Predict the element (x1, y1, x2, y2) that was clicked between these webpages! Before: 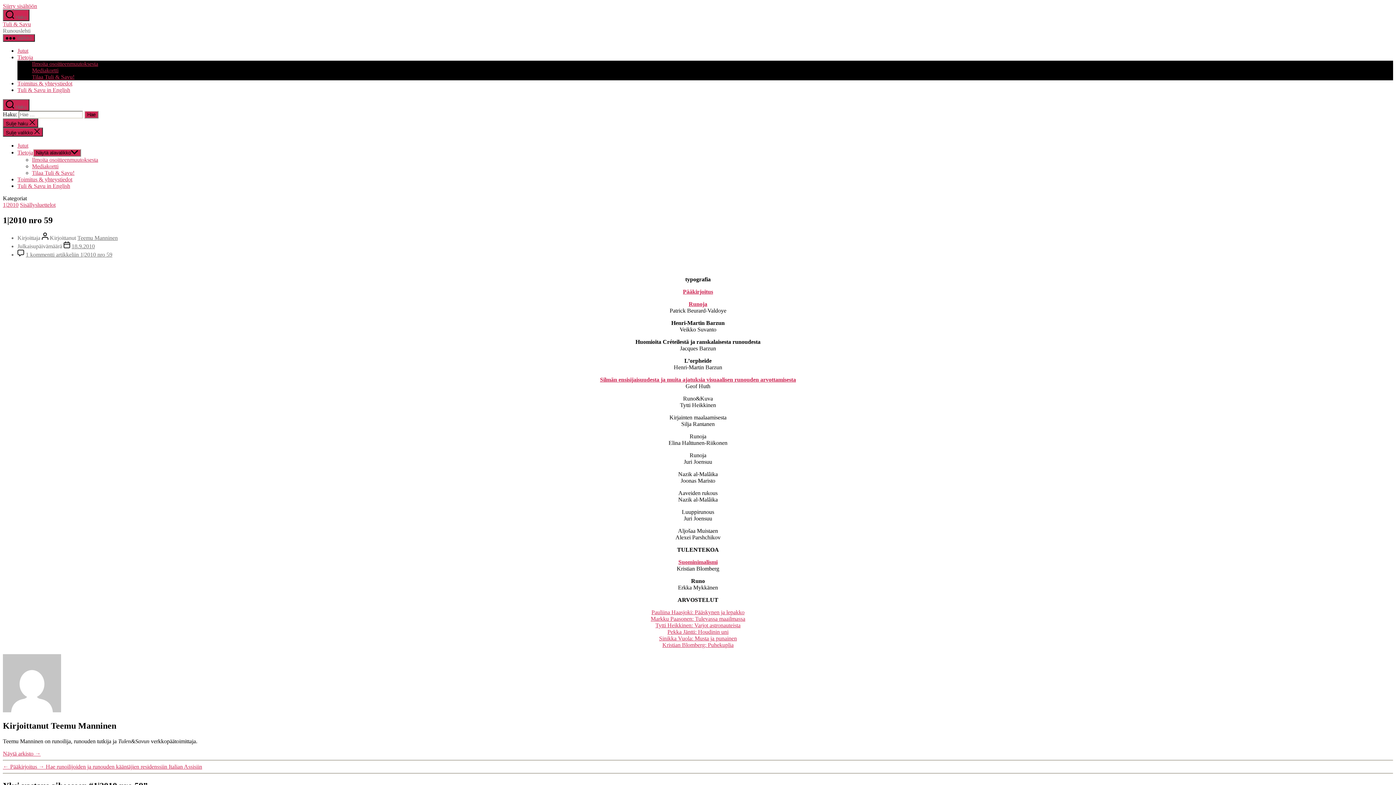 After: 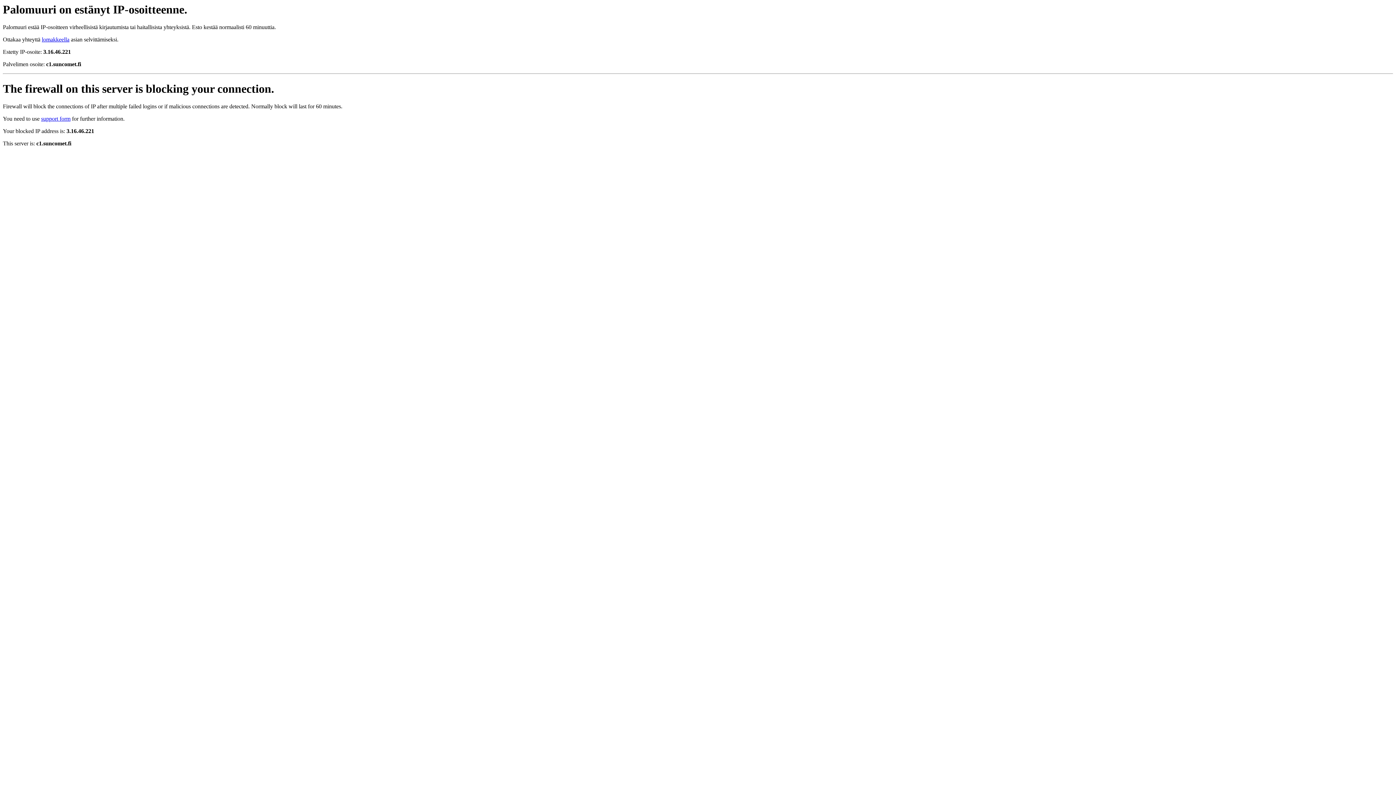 Action: label: Tilaa Tuli & Savu! bbox: (32, 73, 74, 80)